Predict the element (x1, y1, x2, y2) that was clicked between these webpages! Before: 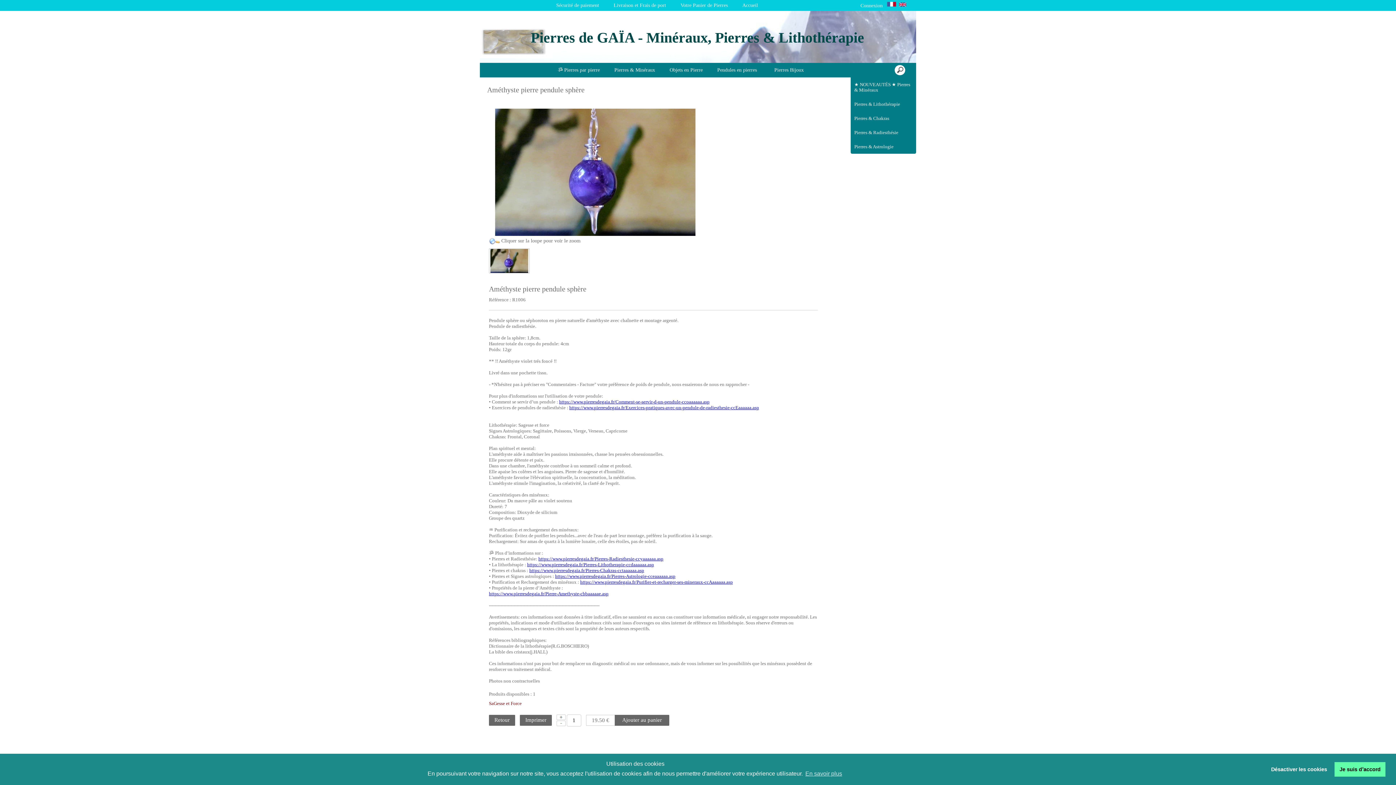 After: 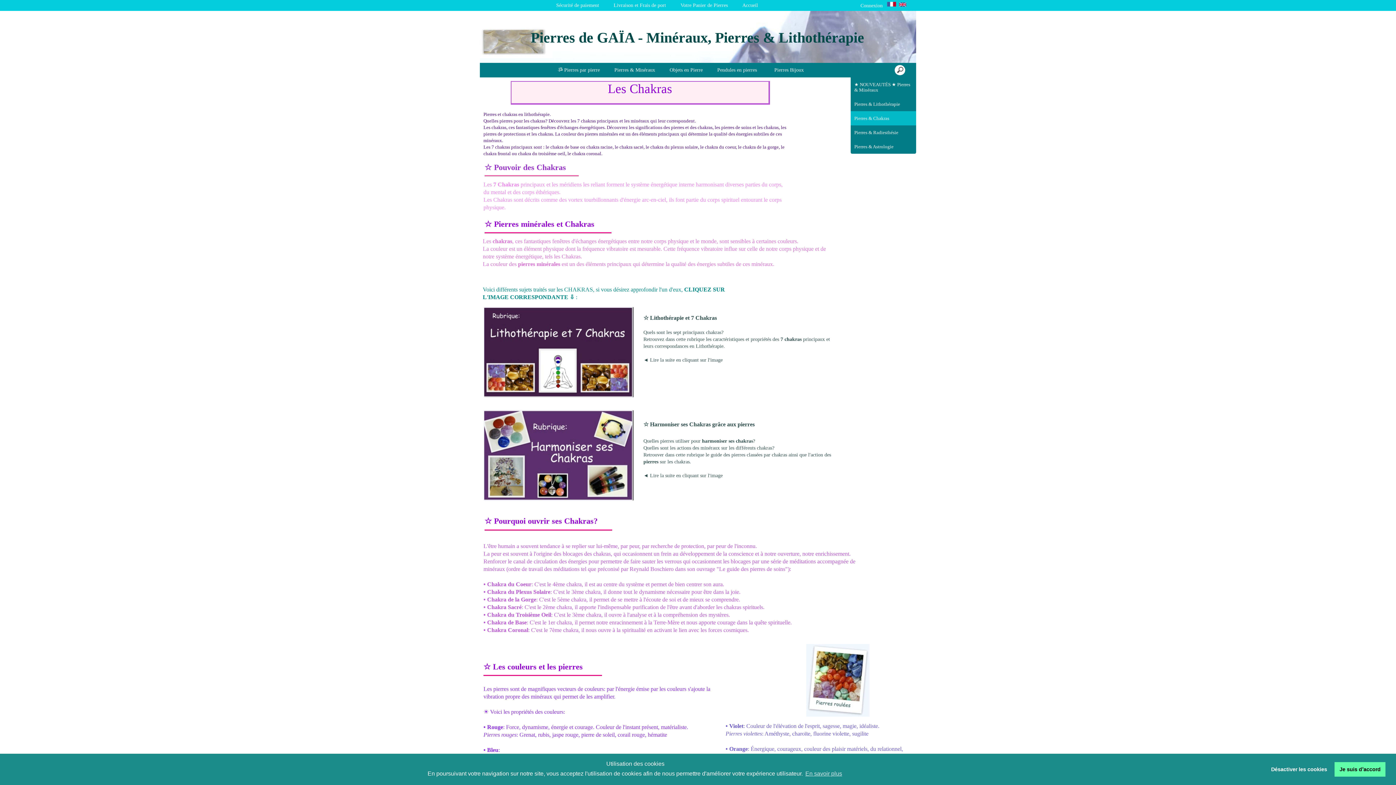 Action: bbox: (529, 568, 644, 573) label: https://www.pierresdegaia.fr/Pierres-Chakras-cctaaaaaa.asp